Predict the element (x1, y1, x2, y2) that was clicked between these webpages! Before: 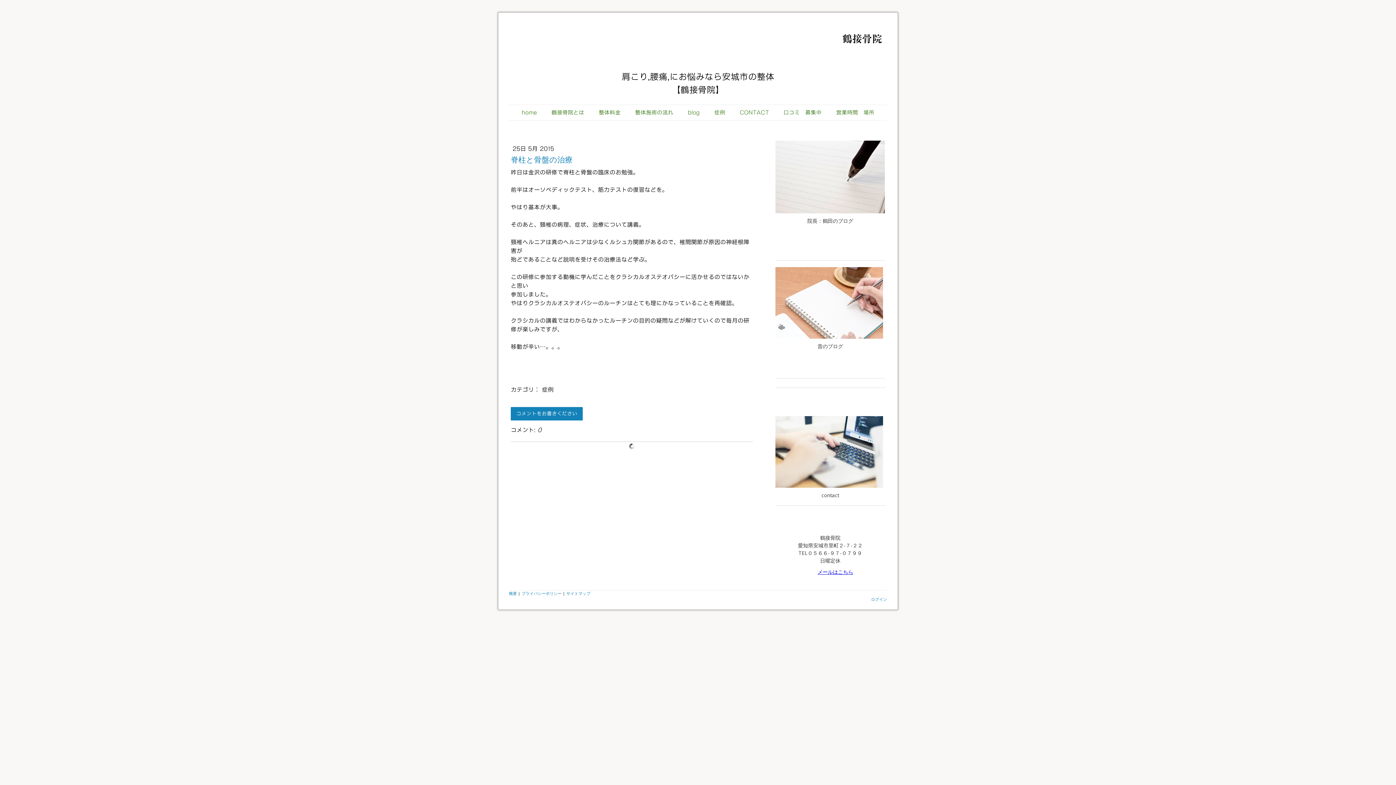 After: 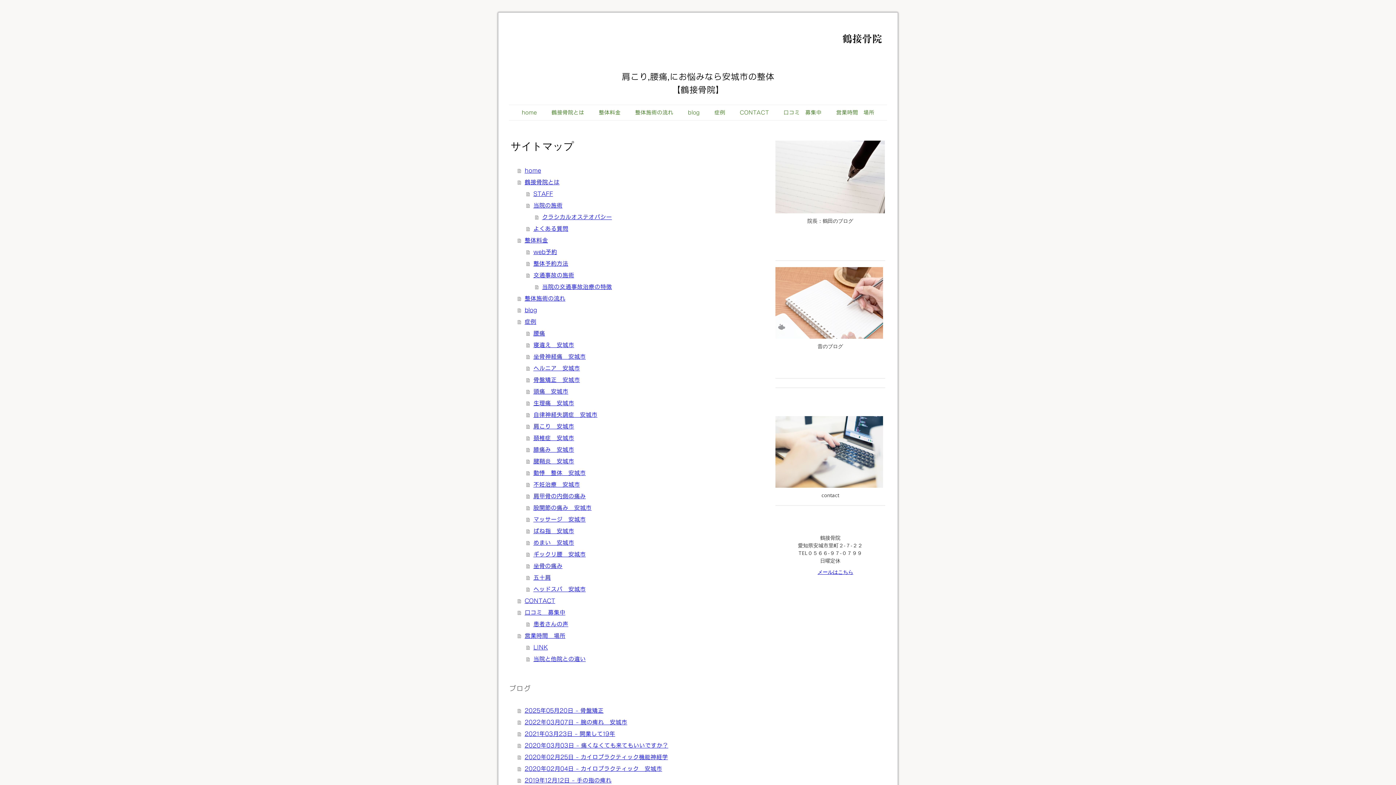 Action: bbox: (566, 590, 590, 596) label: サイトマップ